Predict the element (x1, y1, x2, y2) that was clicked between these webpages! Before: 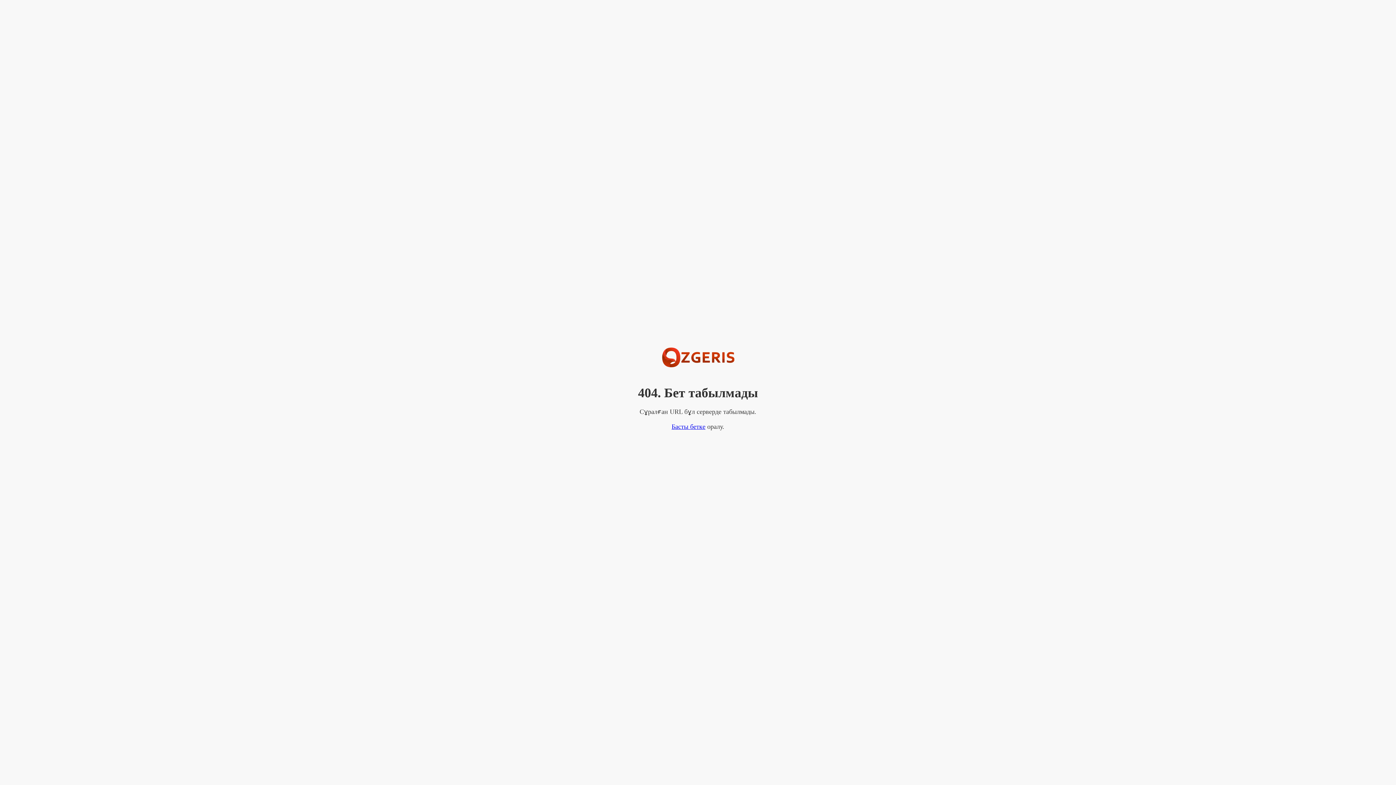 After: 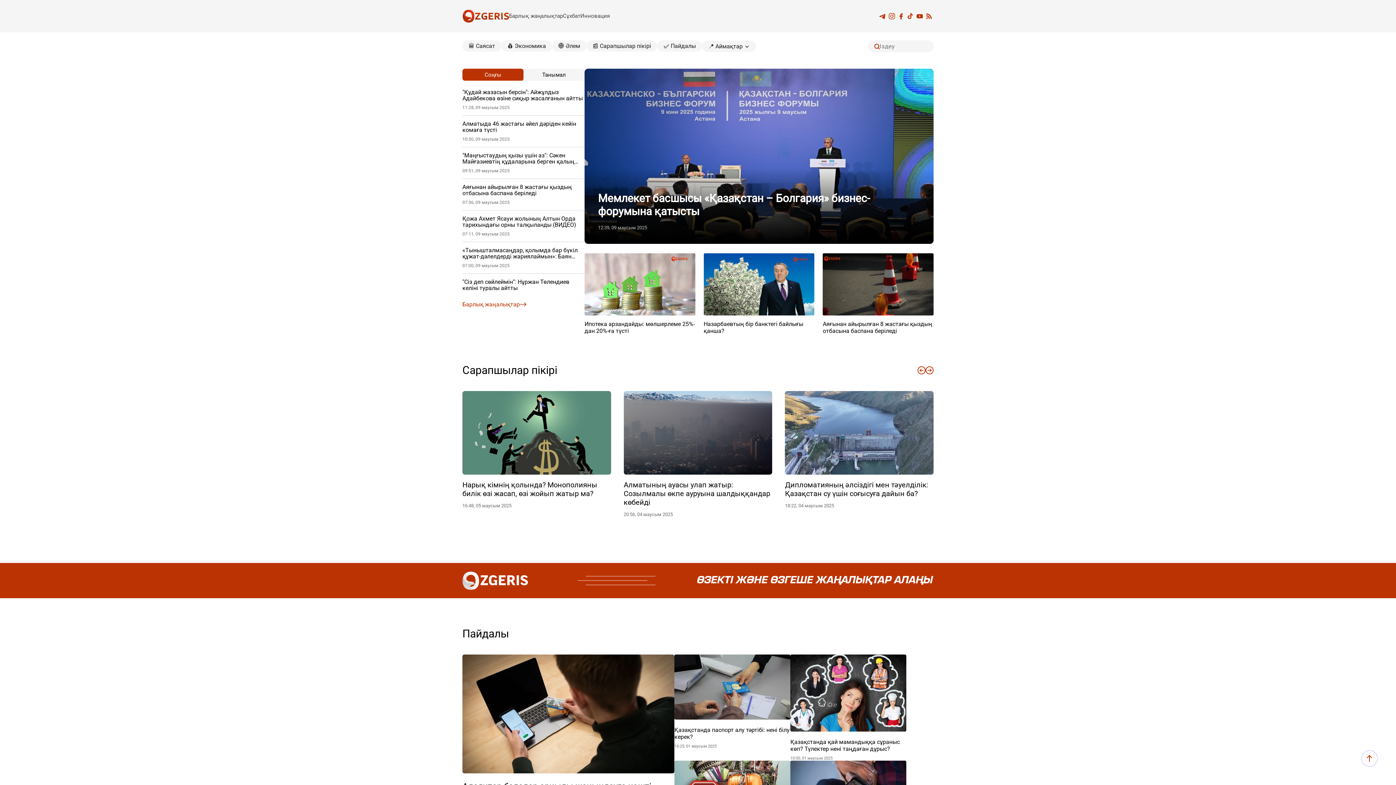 Action: label: Басты бетке bbox: (671, 423, 705, 430)